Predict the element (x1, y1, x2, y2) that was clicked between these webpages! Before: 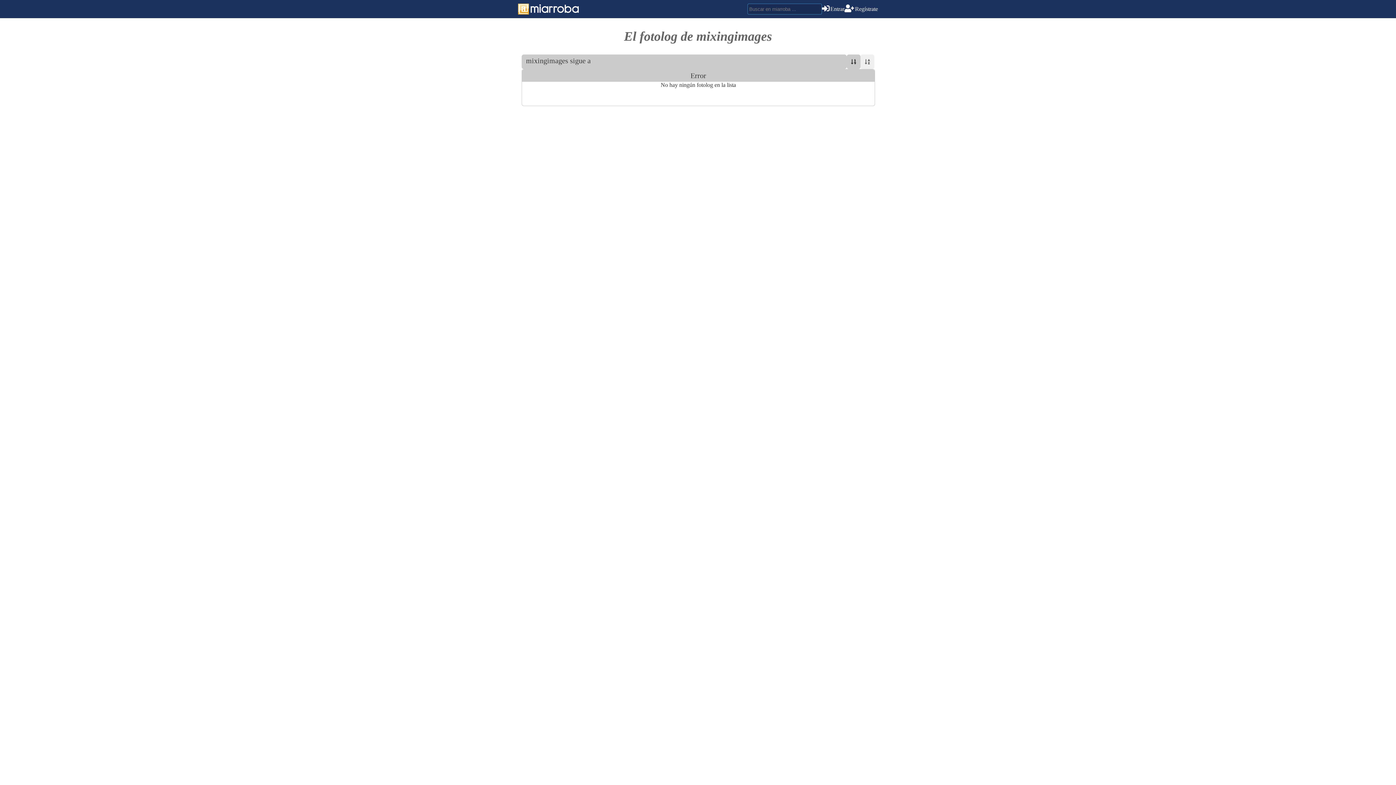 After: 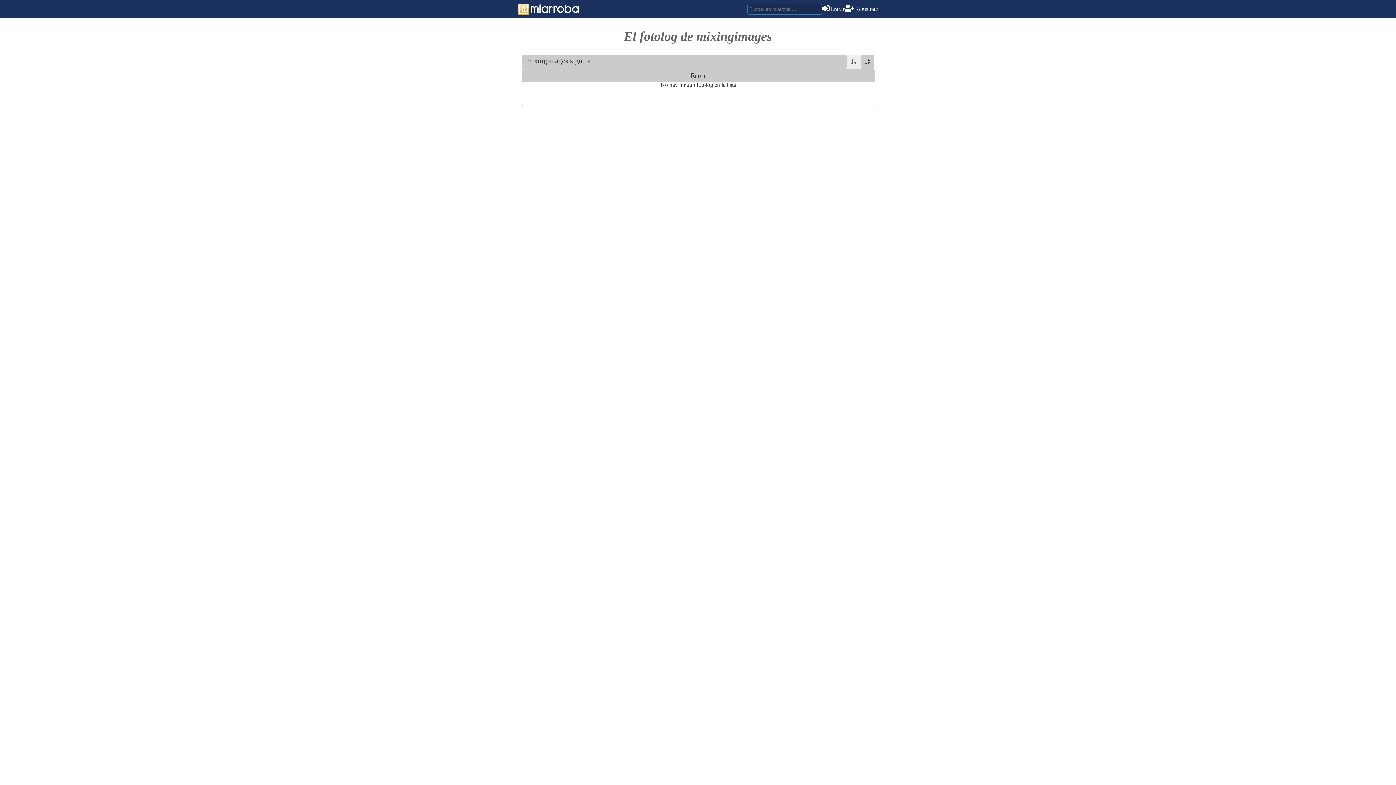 Action: bbox: (860, 54, 874, 69)